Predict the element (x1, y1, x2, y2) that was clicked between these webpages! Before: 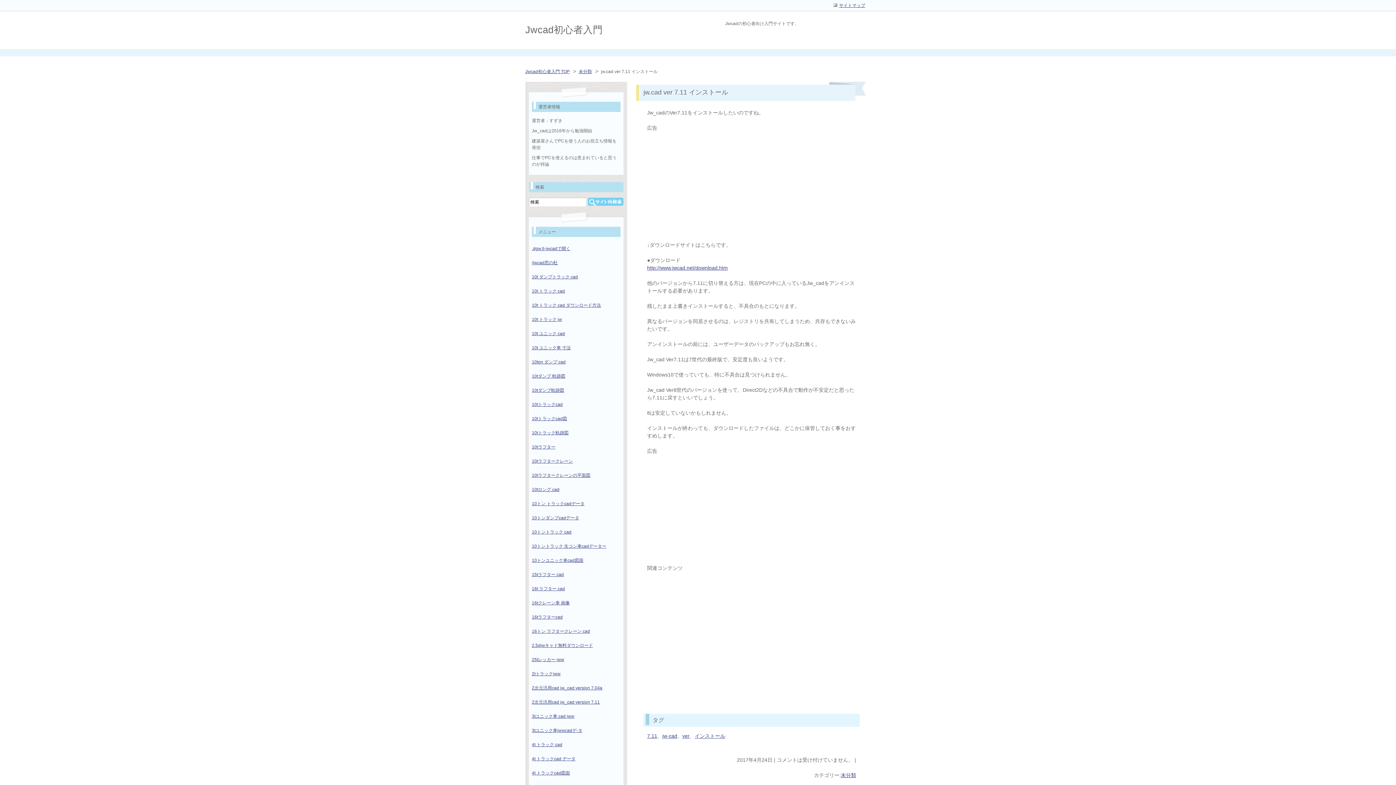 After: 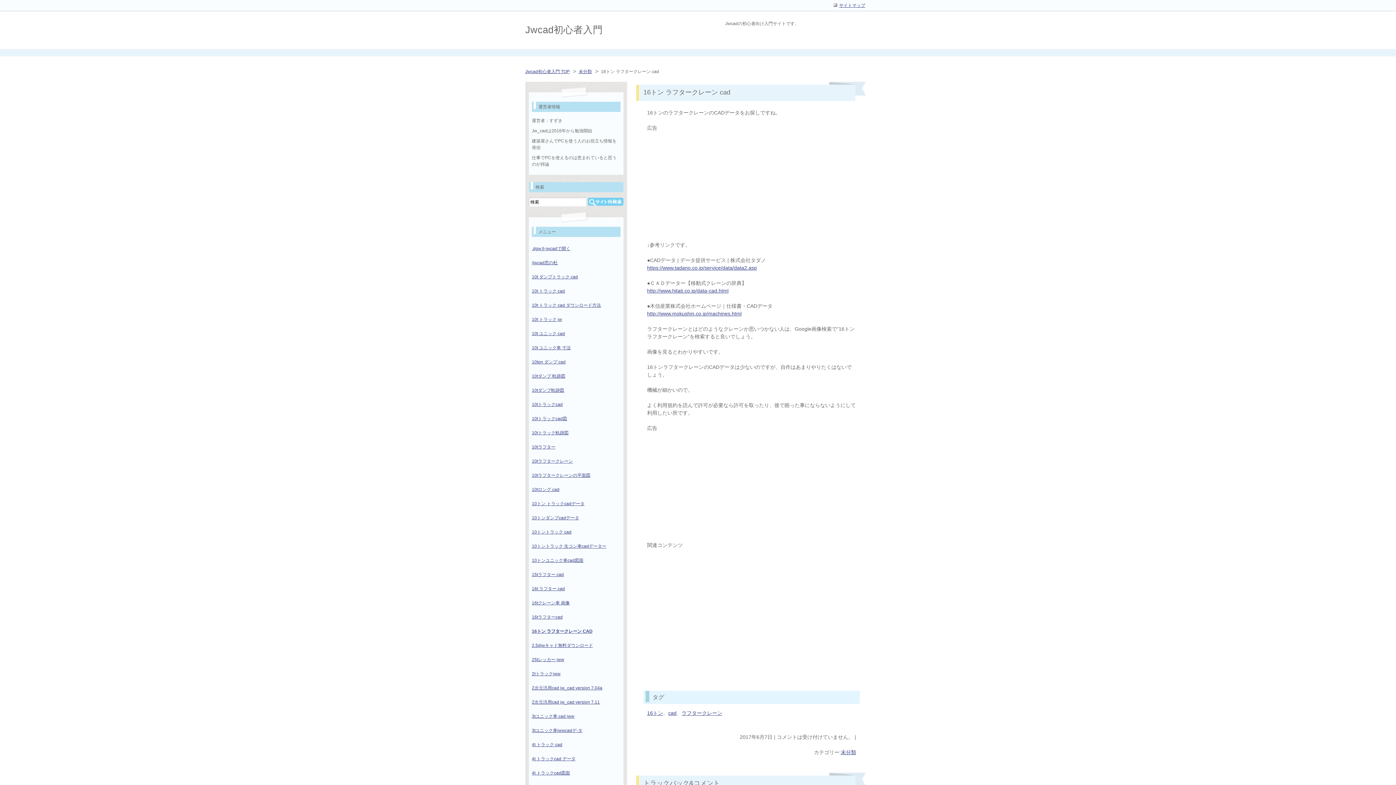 Action: bbox: (532, 628, 620, 634) label: 16トン ラフタークレーン cad